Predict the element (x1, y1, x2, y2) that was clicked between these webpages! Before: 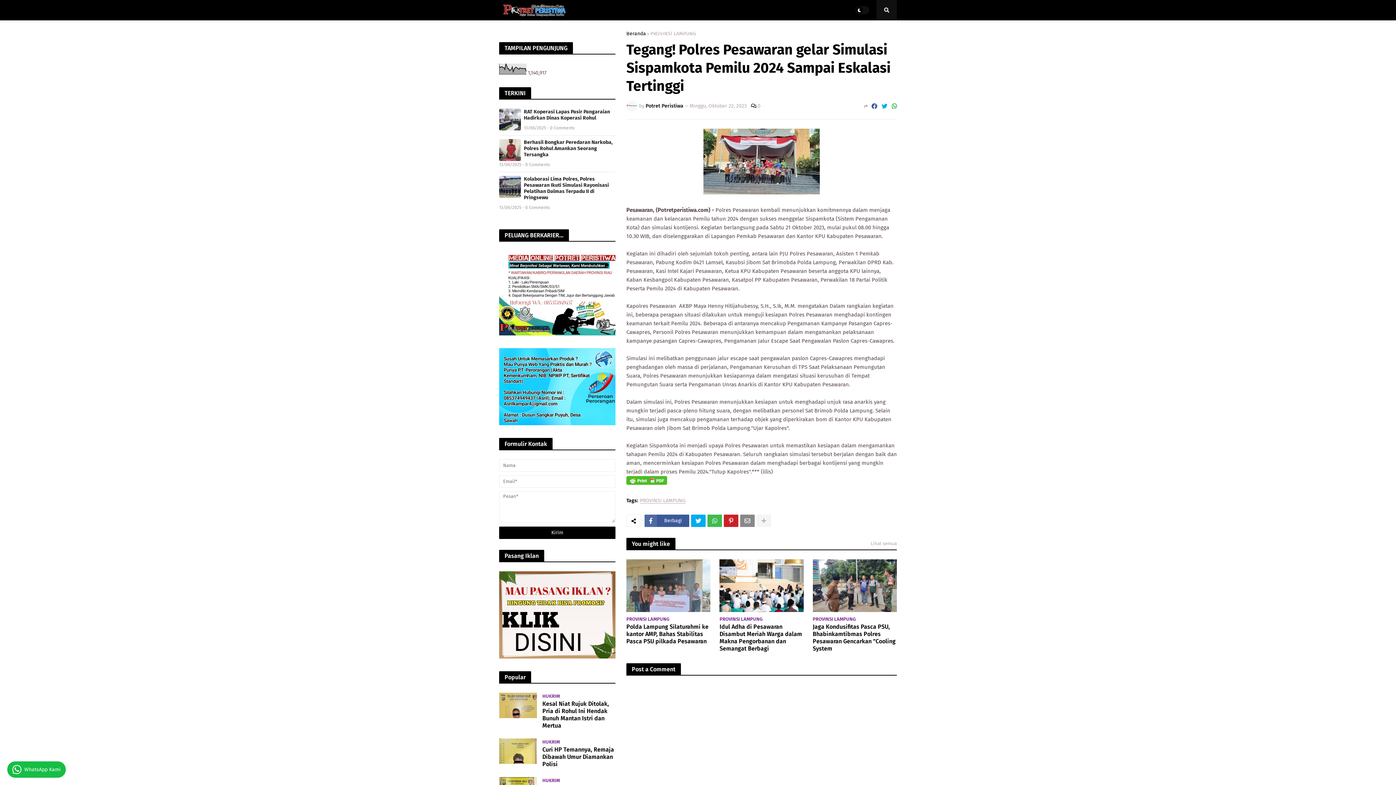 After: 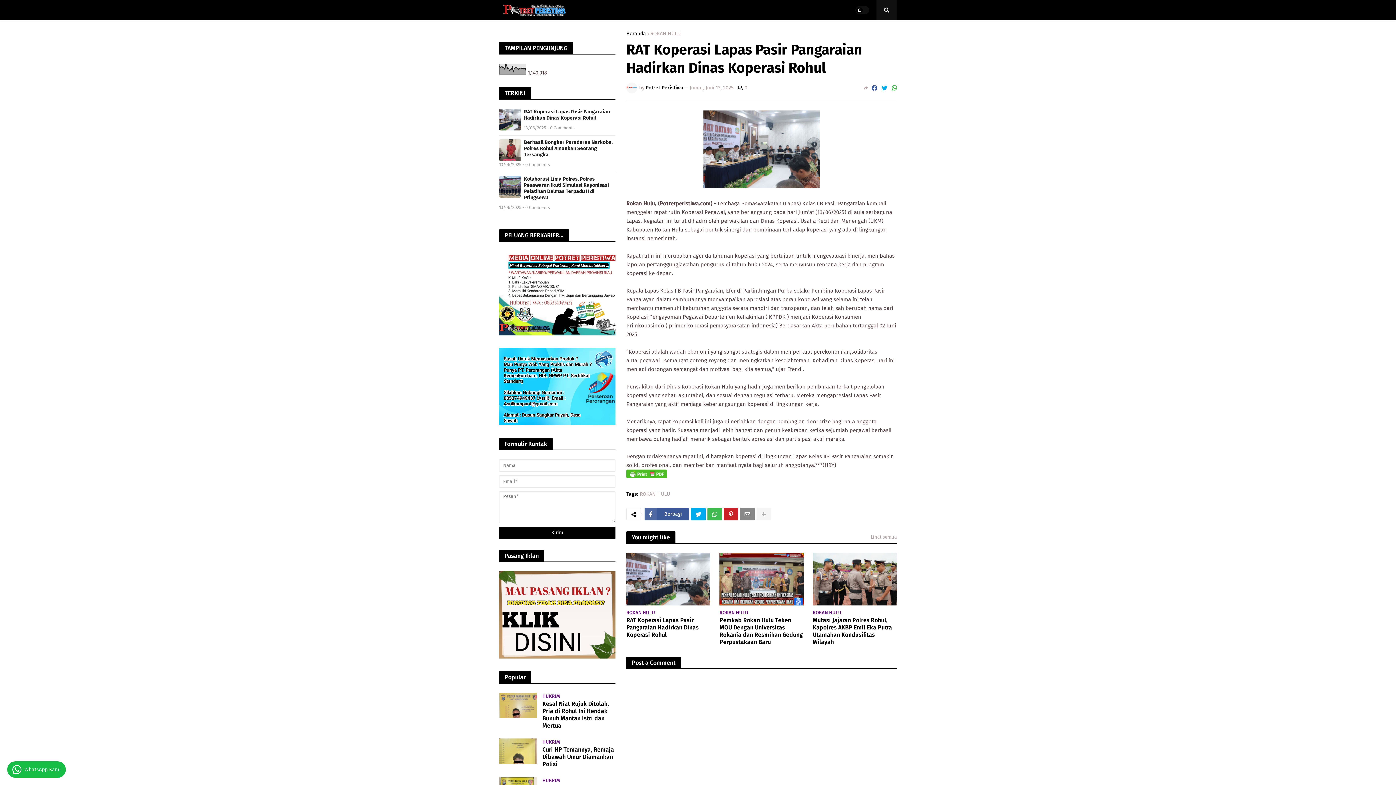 Action: label: RAT Koperasi Lapas Pasir Pangaraian Hadirkan Dinas Koperasi Rohul bbox: (499, 108, 615, 121)